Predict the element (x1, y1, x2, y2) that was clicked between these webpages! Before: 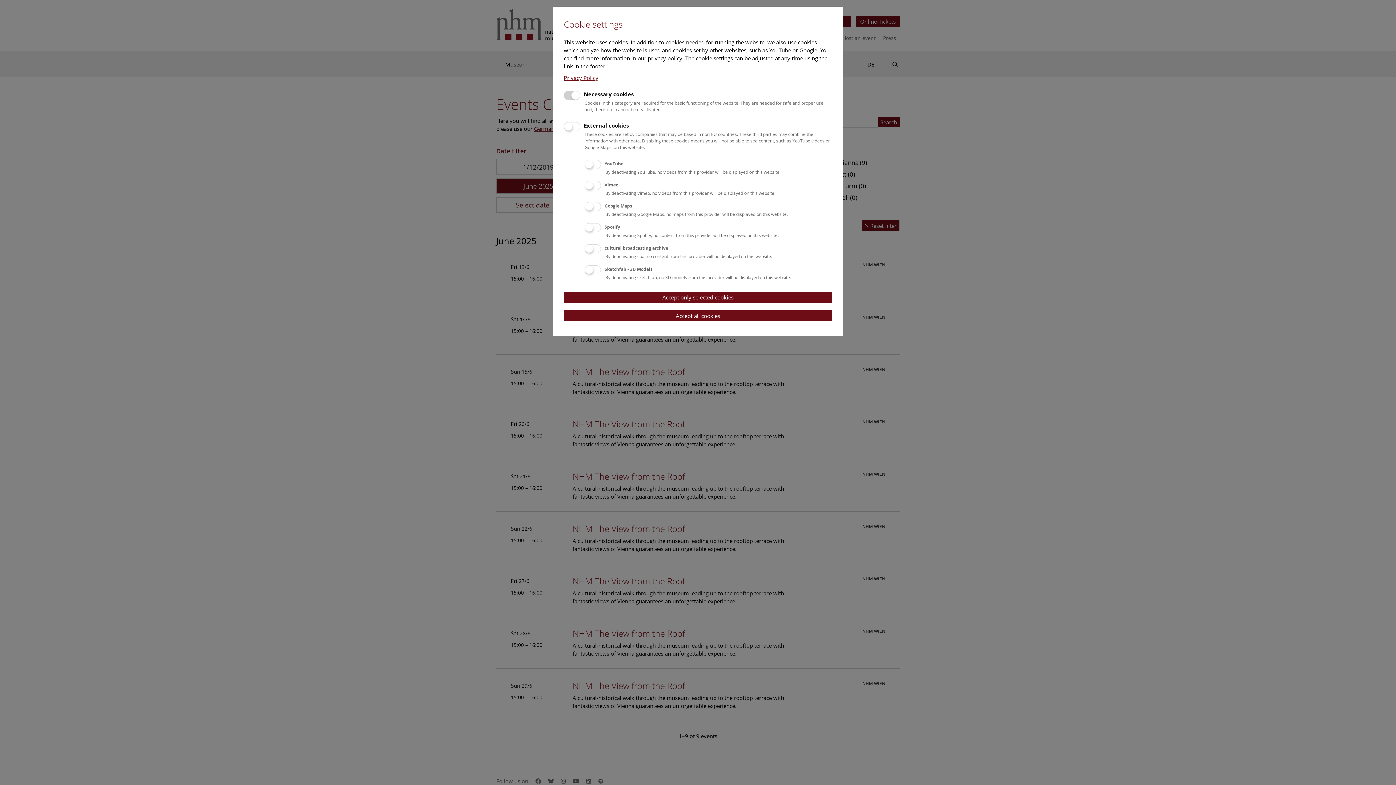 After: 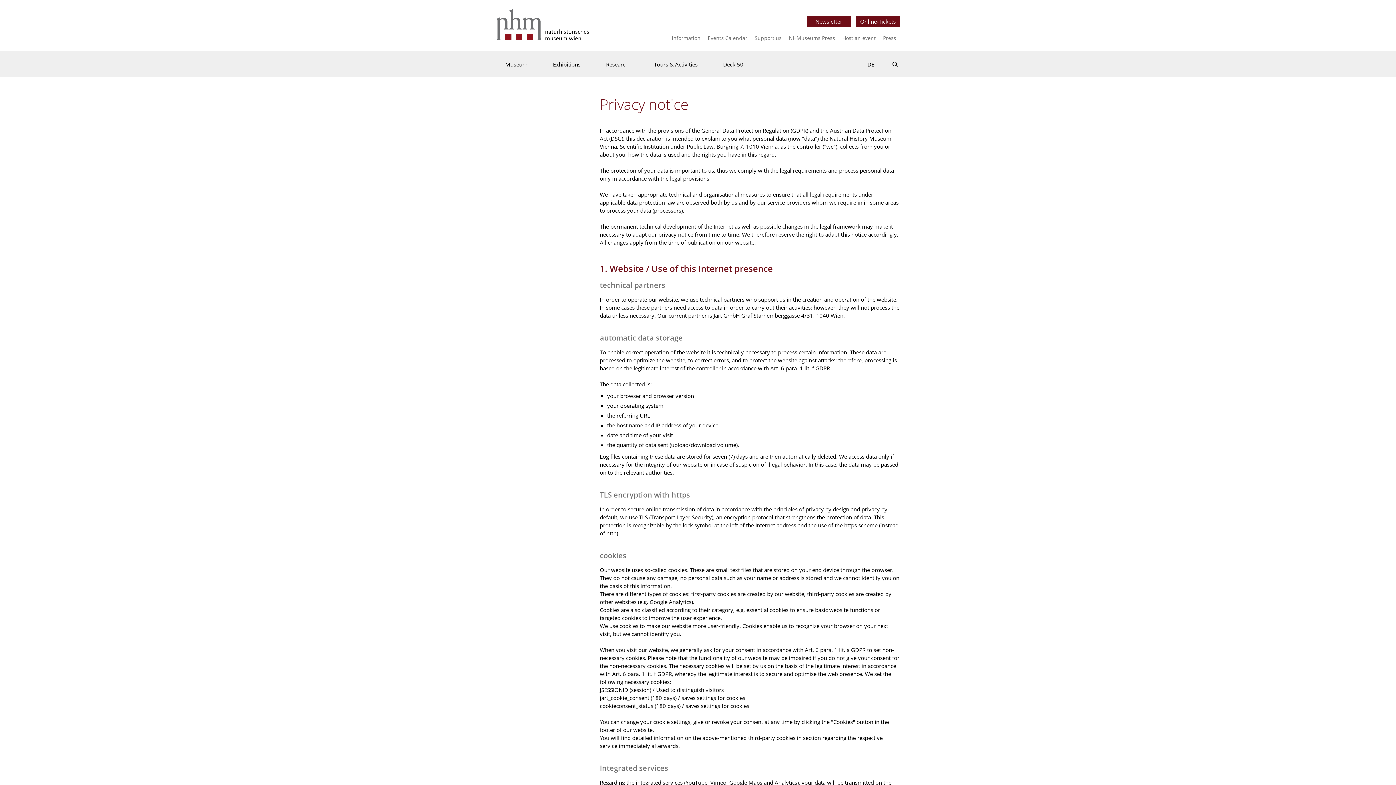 Action: bbox: (564, 74, 598, 81) label: Privacy Policy